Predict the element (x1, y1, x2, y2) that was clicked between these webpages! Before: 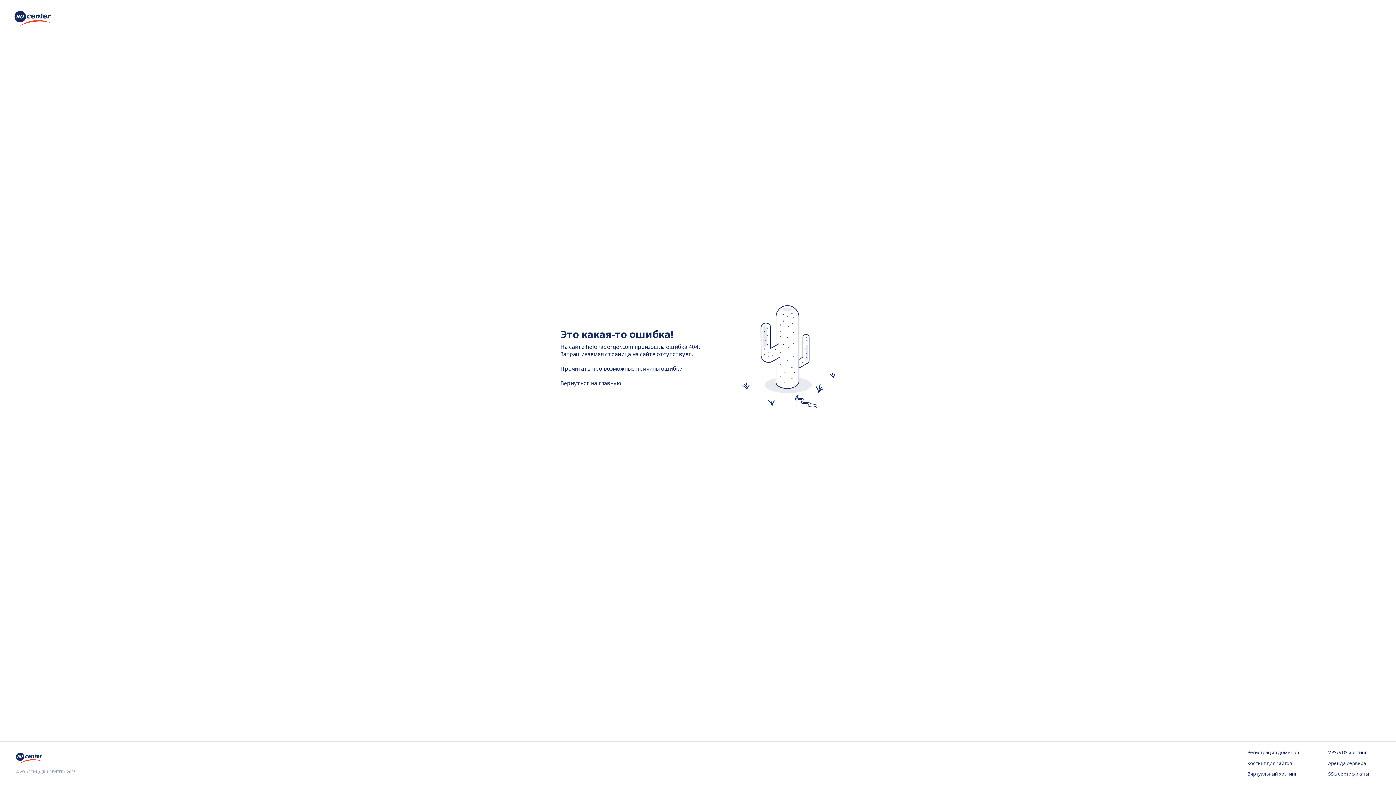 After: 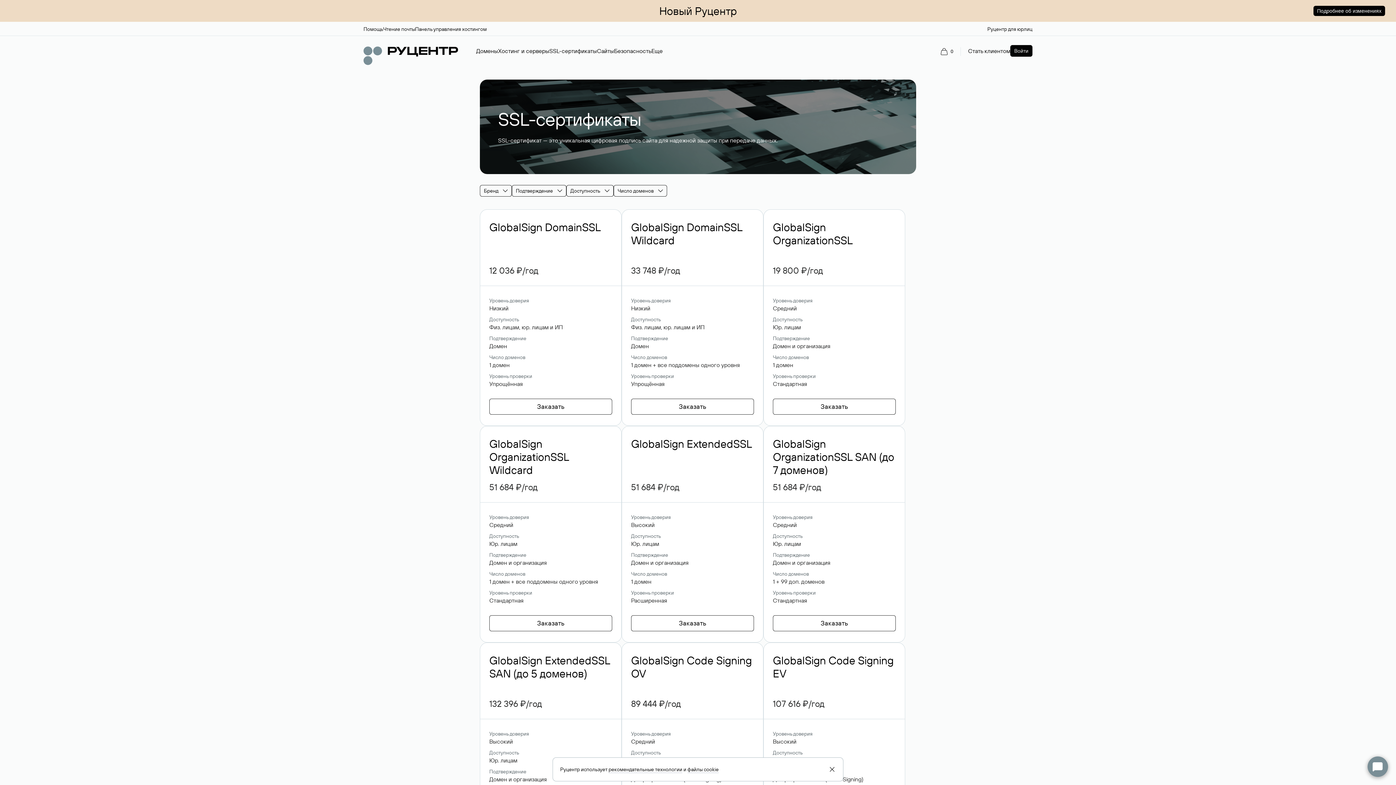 Action: label: SSL-сертификаты bbox: (1328, 771, 1380, 778)